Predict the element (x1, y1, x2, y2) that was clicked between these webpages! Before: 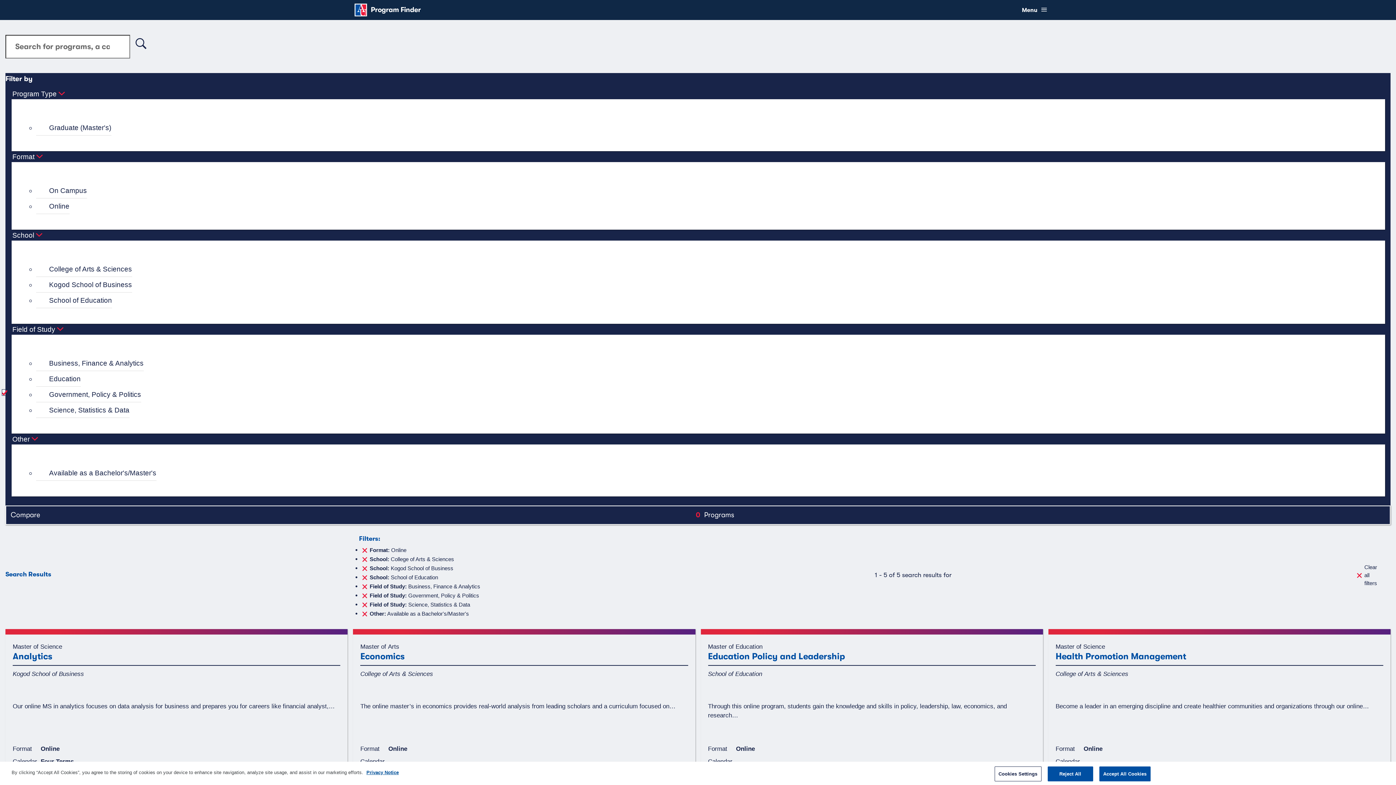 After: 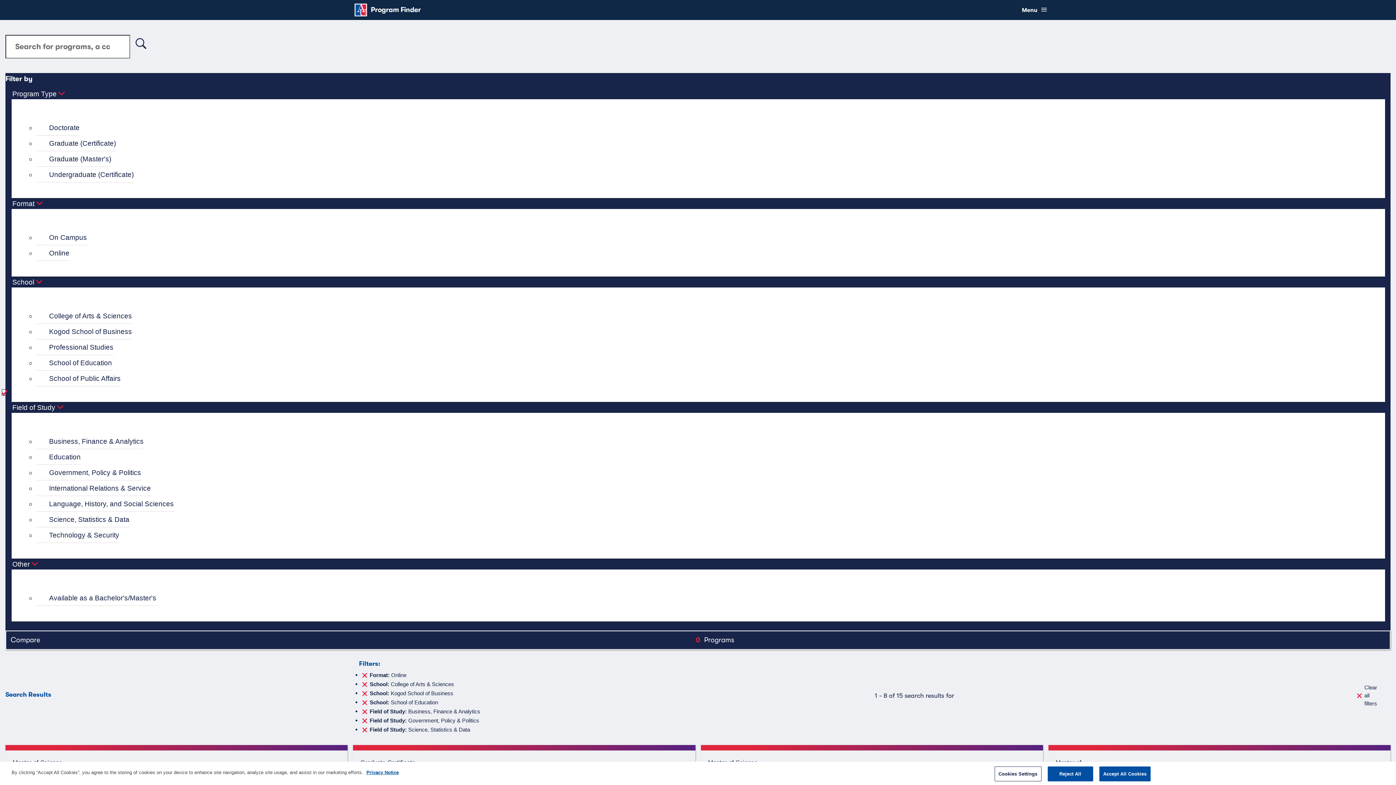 Action: label: Available as a Bachelor's/Master's bbox: (36, 465, 156, 481)